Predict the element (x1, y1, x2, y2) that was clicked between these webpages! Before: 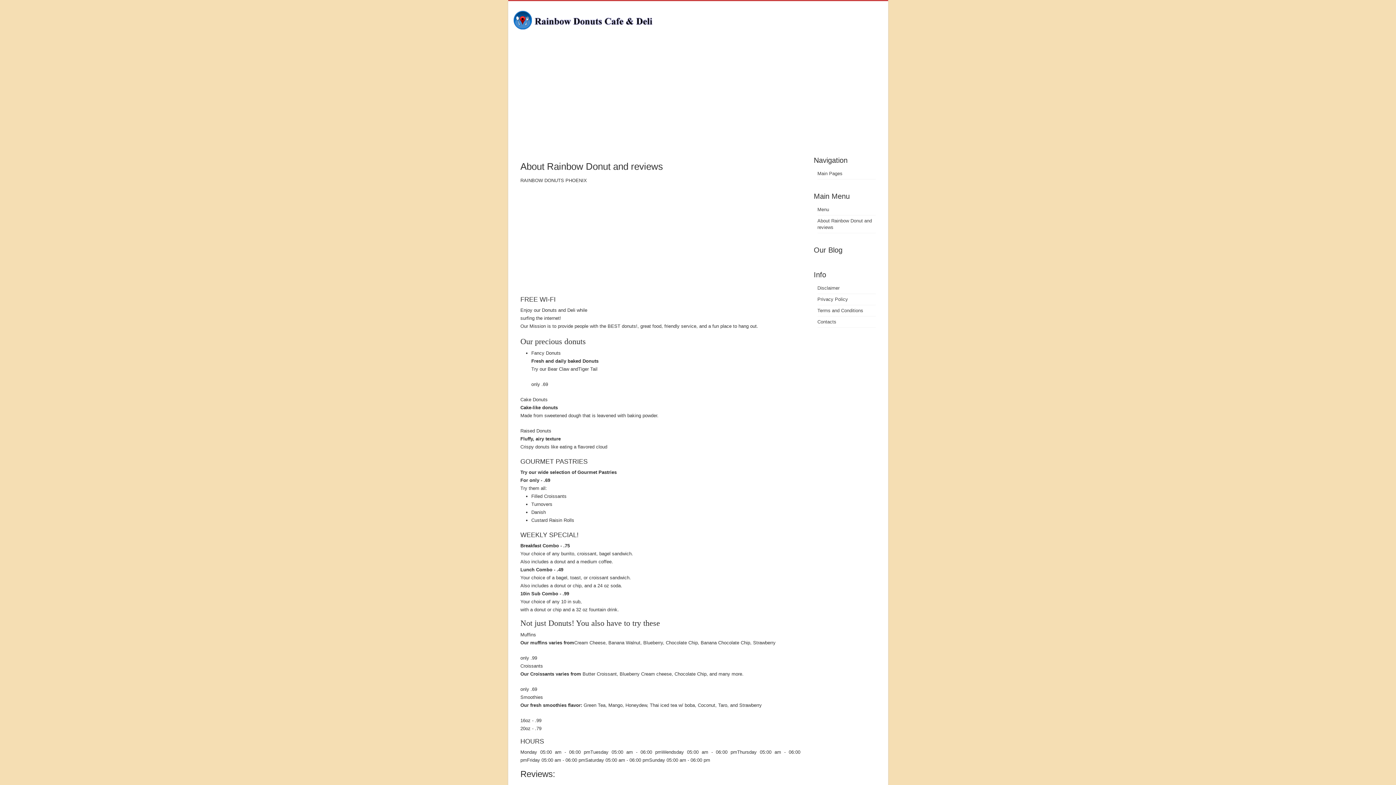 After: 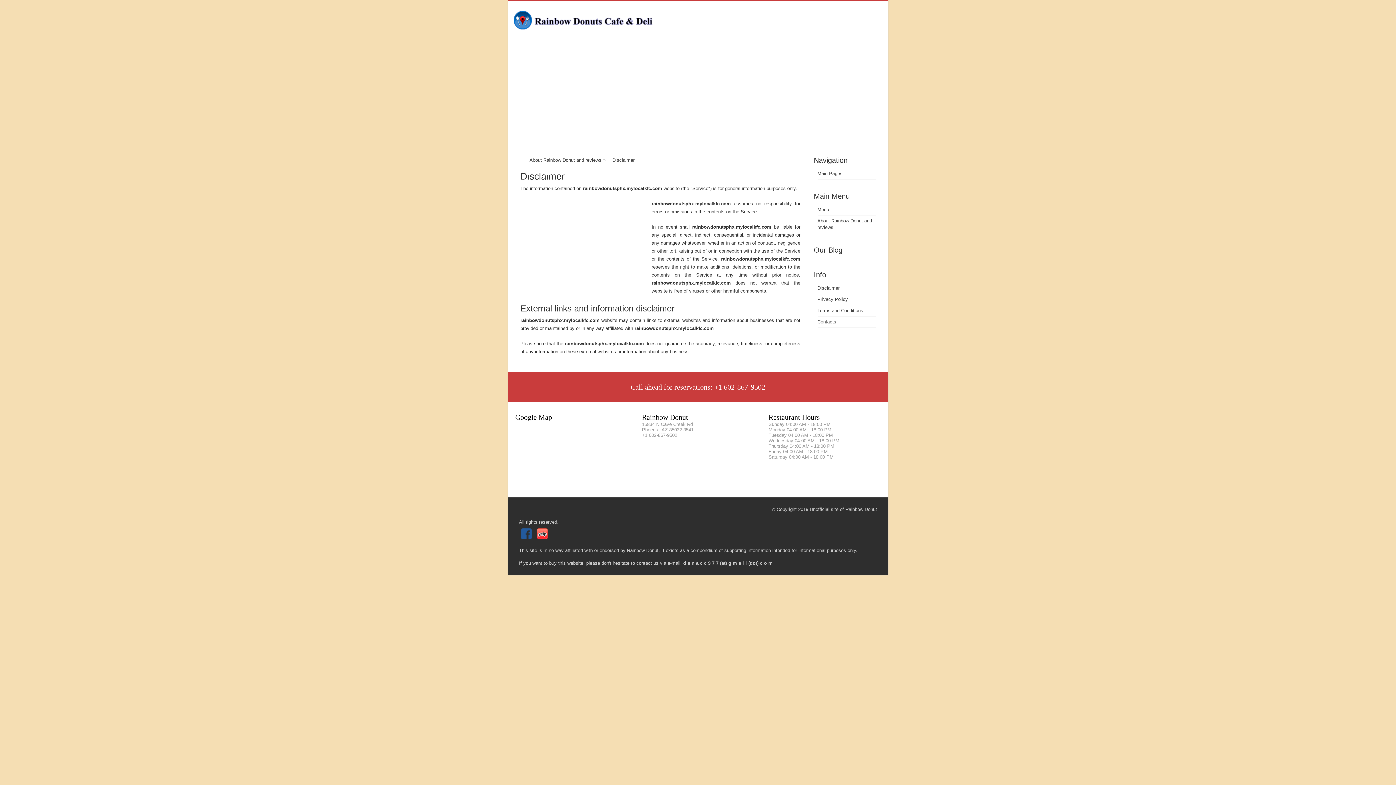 Action: bbox: (817, 285, 839, 290) label: Disclaimer